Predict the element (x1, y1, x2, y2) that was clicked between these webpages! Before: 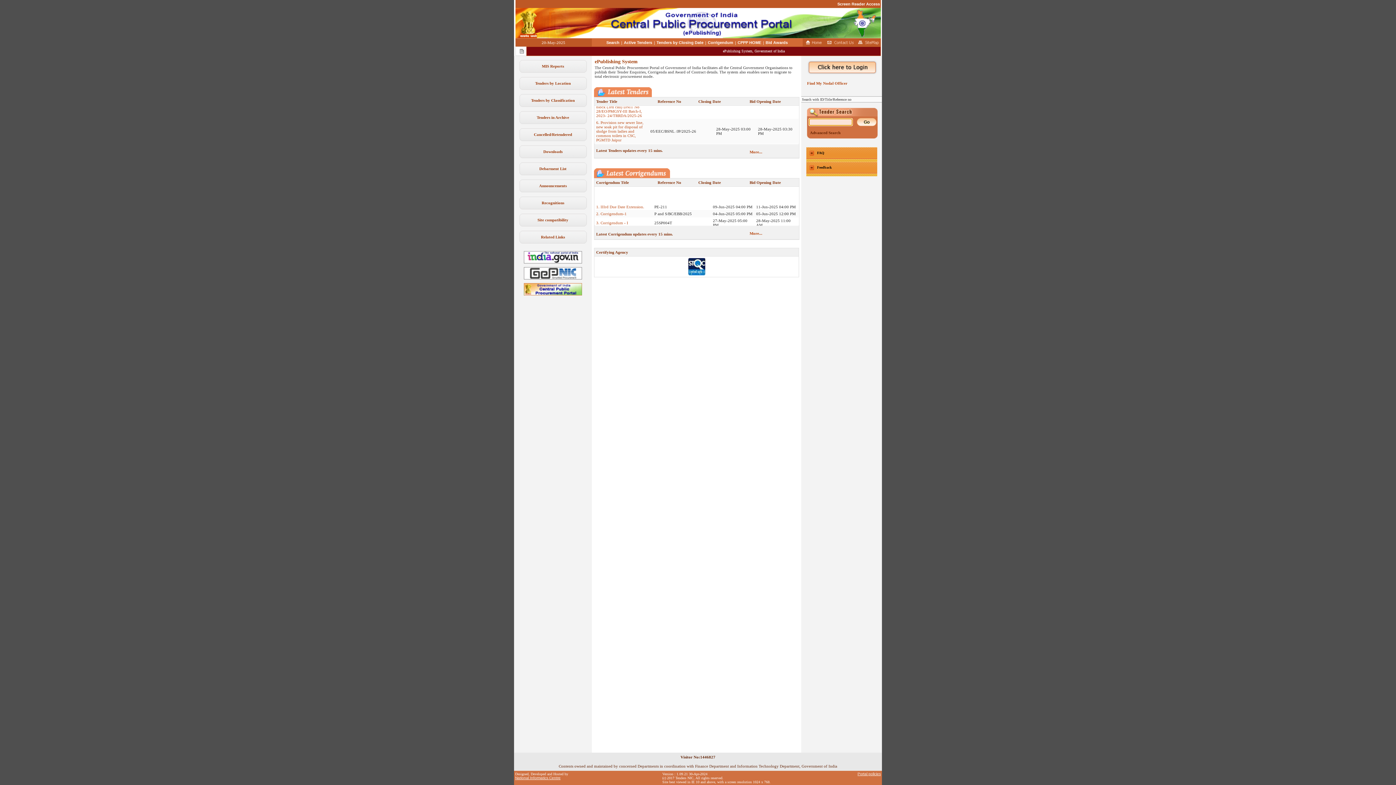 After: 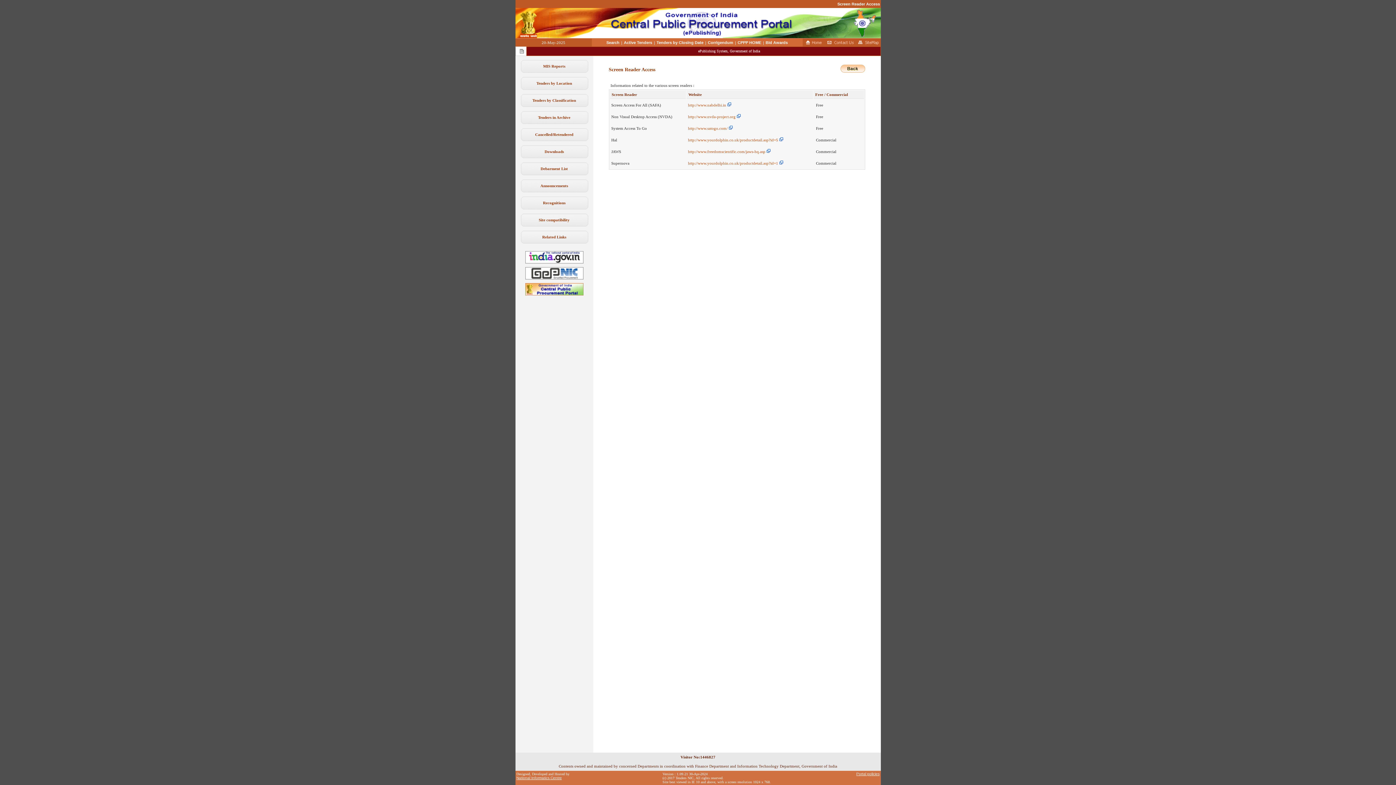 Action: bbox: (836, 1, 880, 8) label: Screen Reader Access